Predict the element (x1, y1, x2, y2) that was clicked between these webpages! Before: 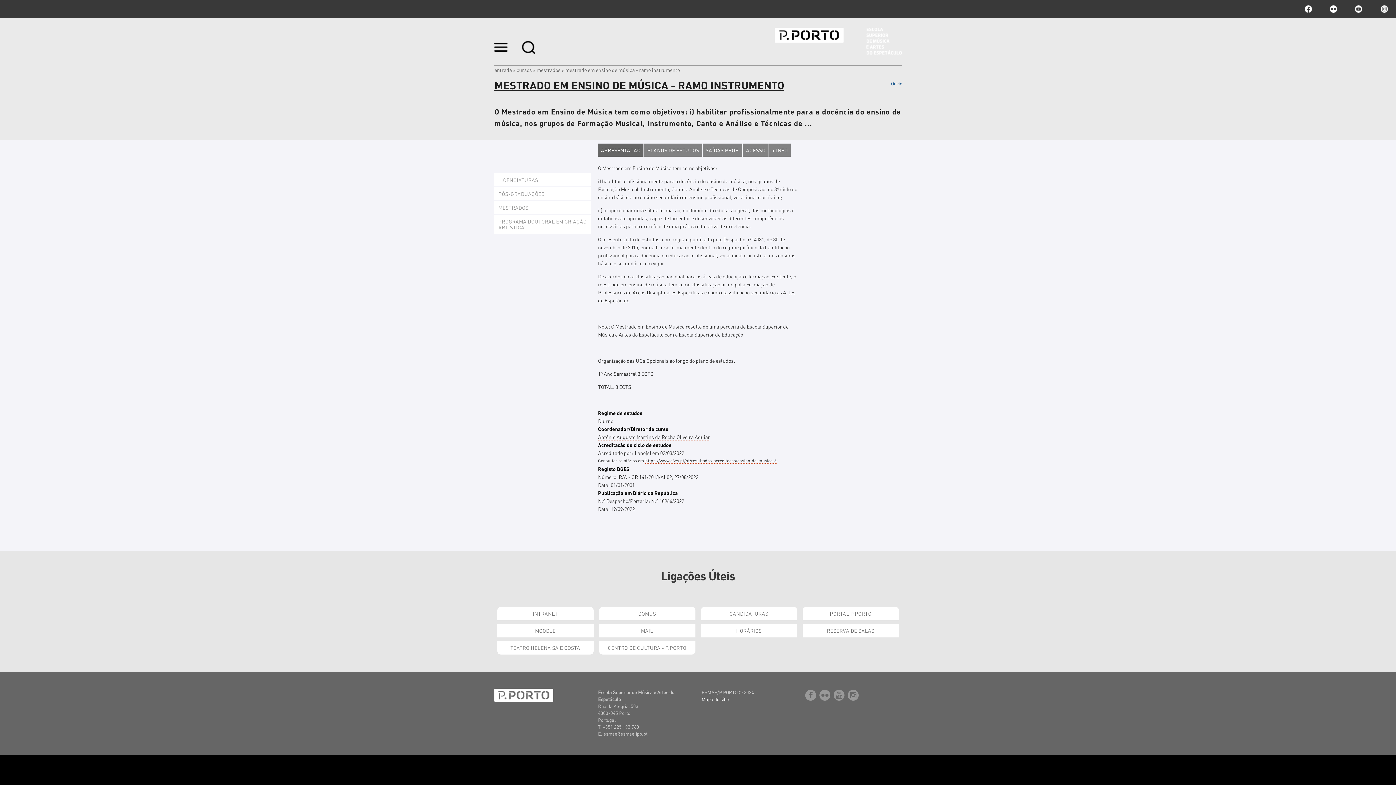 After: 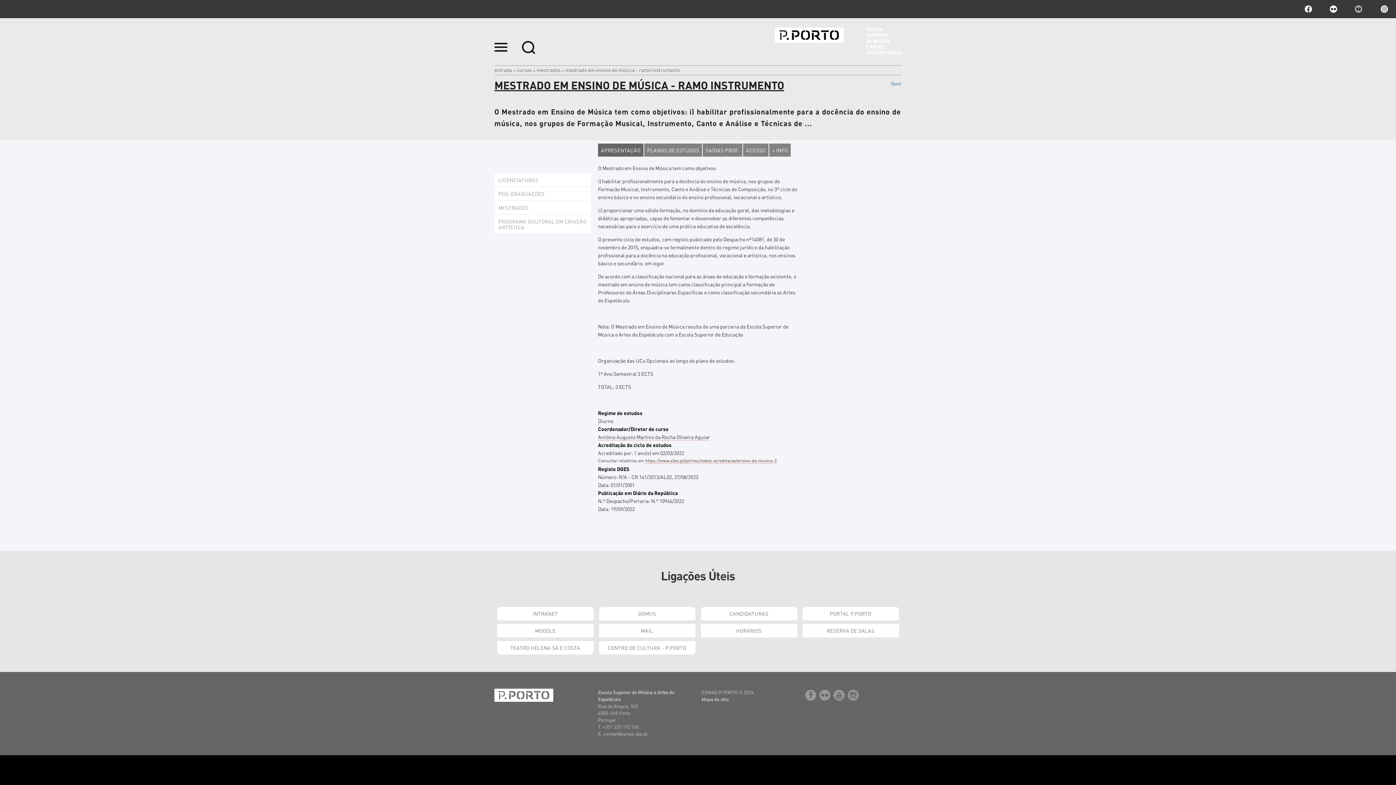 Action: label: youtube bbox: (1355, 5, 1362, 12)